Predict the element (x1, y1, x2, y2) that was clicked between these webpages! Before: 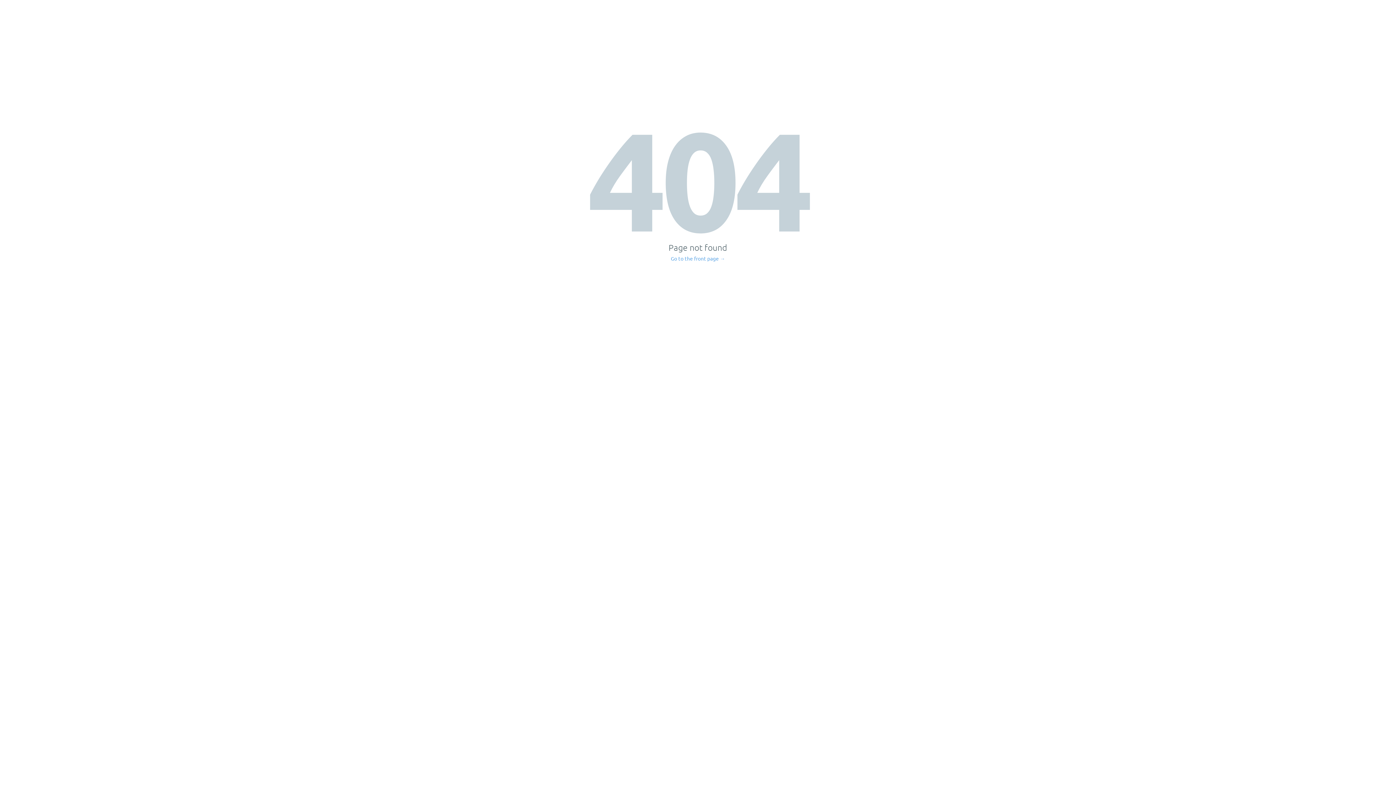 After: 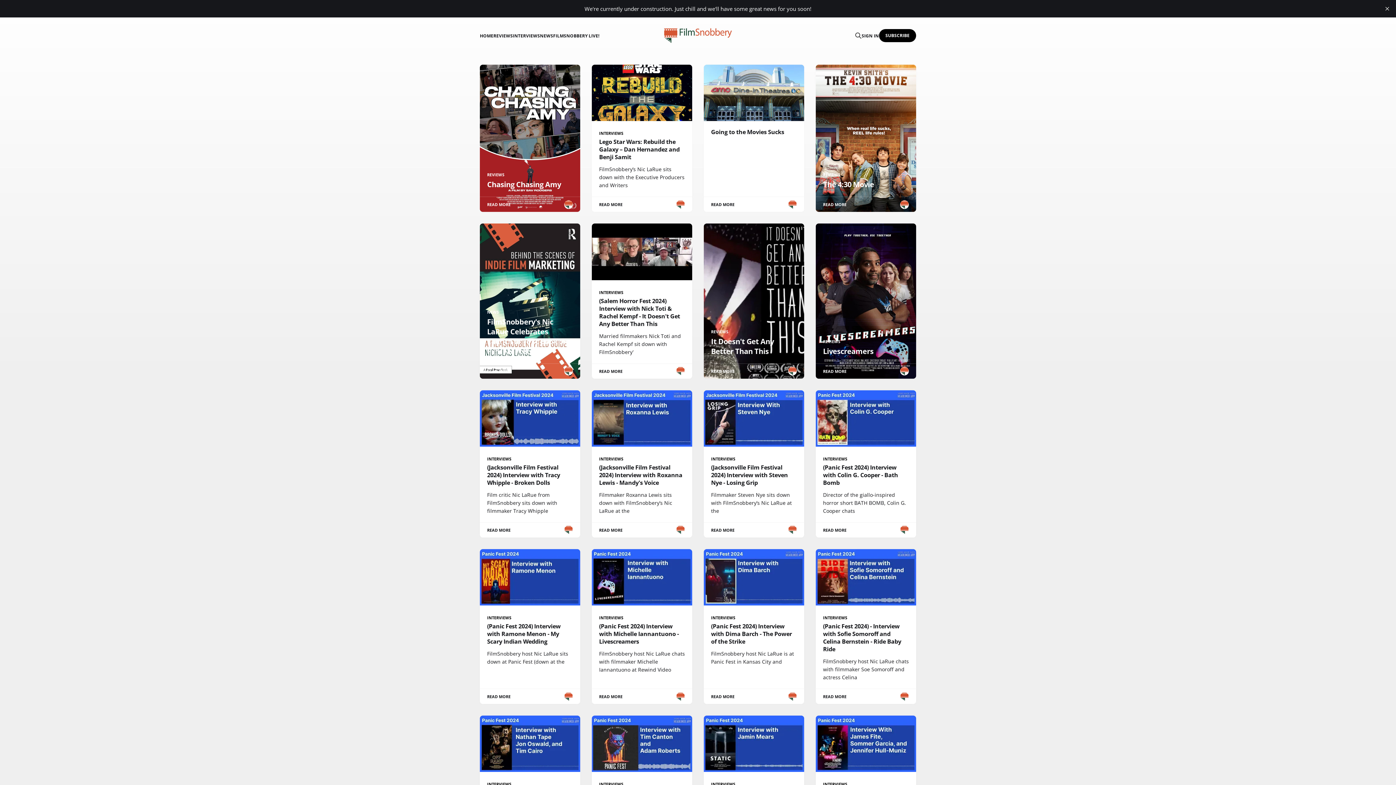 Action: label: Go to the front page → bbox: (671, 256, 725, 261)